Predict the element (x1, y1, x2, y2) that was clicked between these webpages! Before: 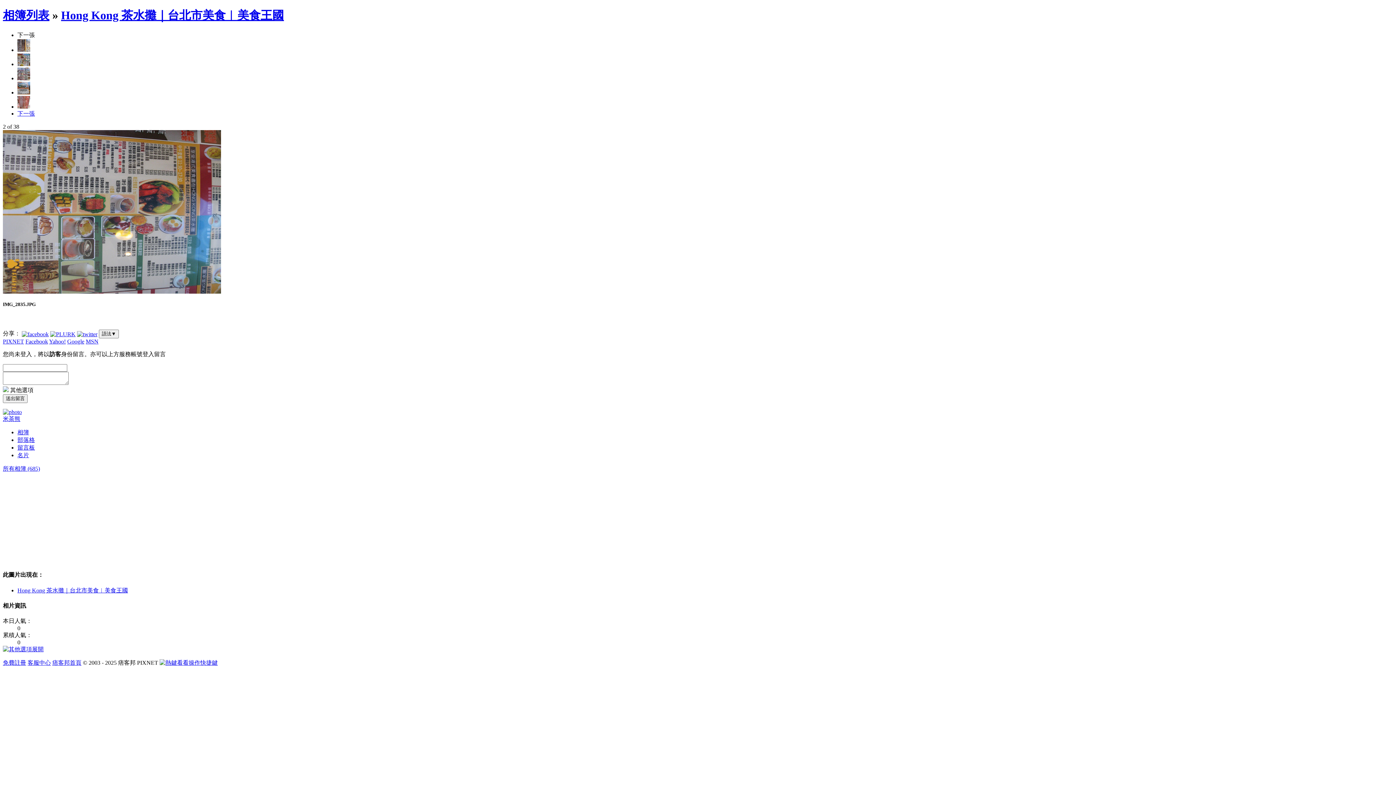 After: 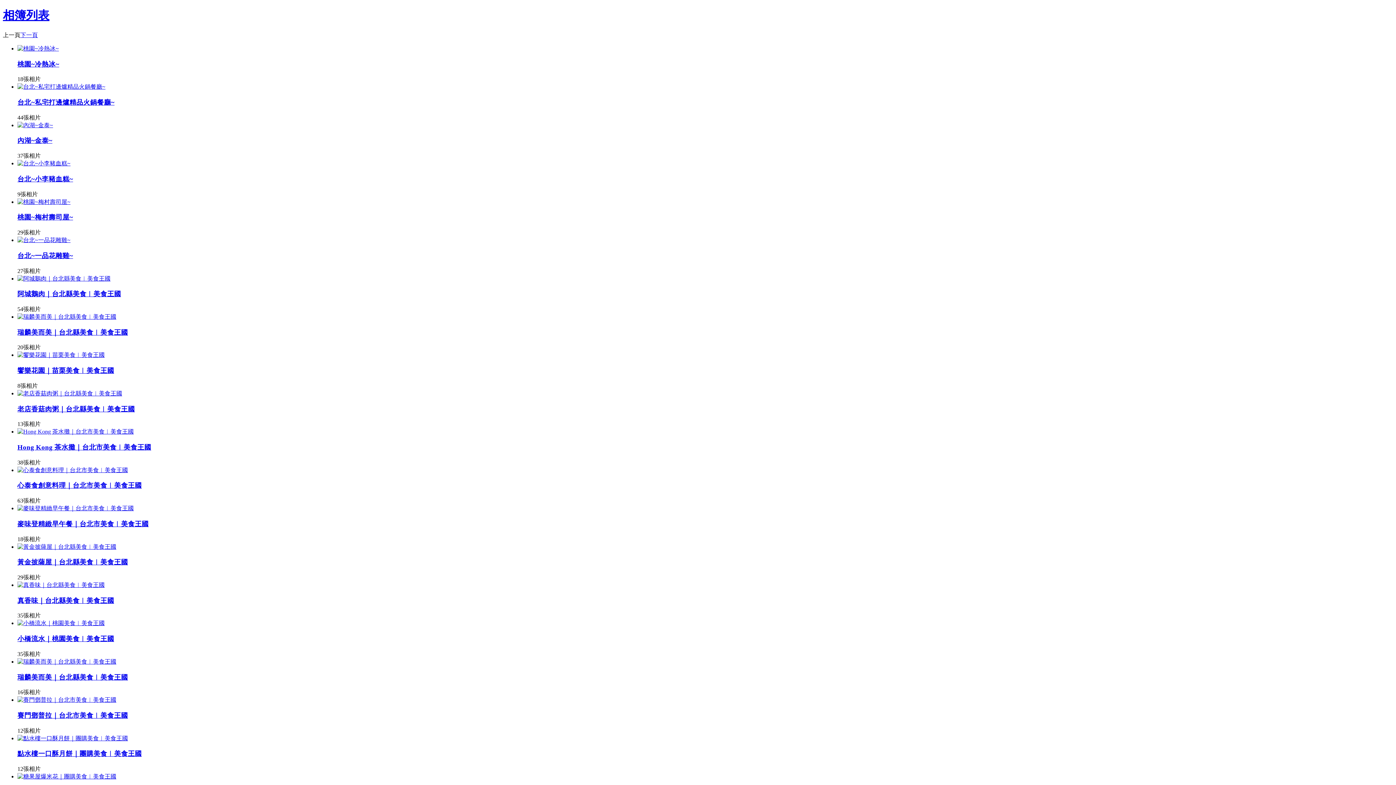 Action: bbox: (2, 465, 40, 472) label: 所有相簿 (685)